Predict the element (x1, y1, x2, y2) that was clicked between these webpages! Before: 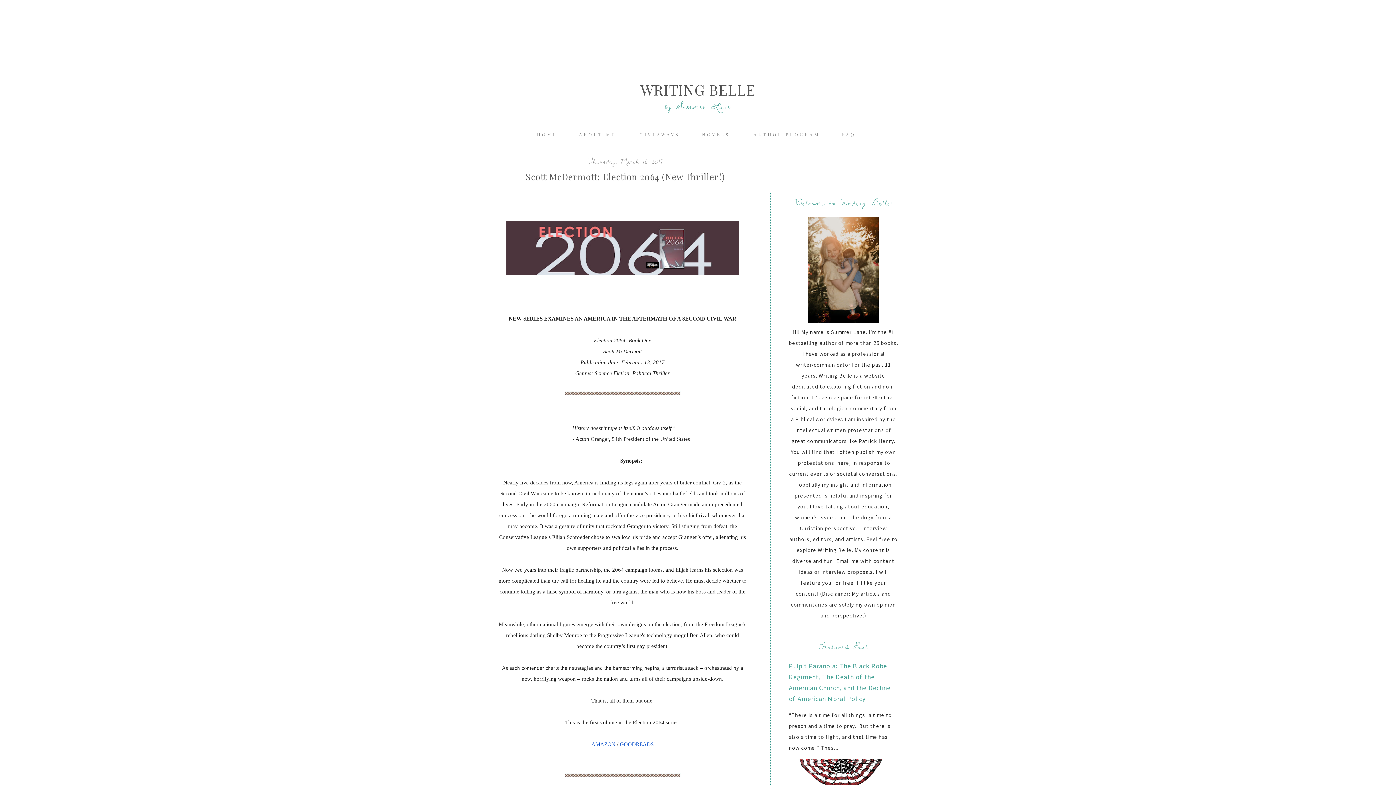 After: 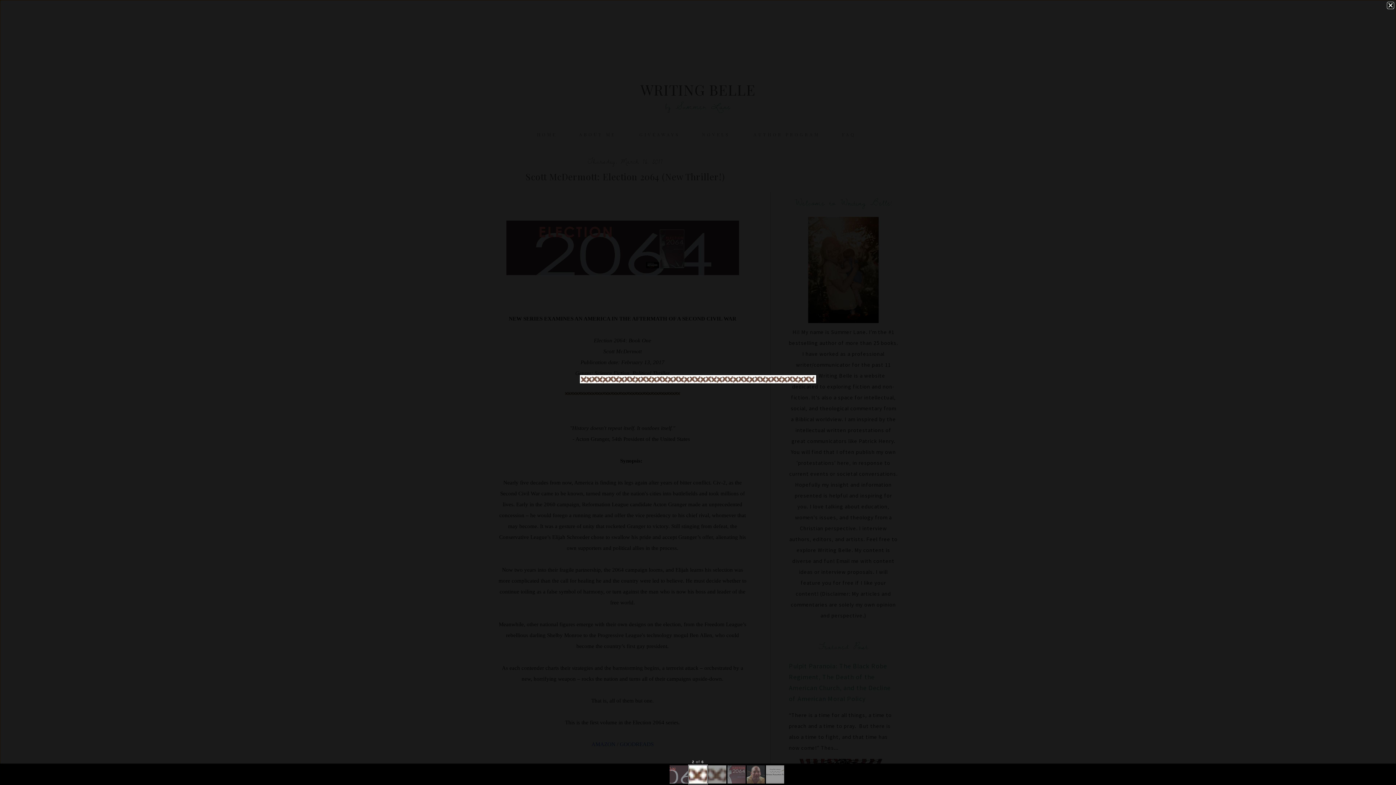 Action: bbox: (564, 392, 680, 398)